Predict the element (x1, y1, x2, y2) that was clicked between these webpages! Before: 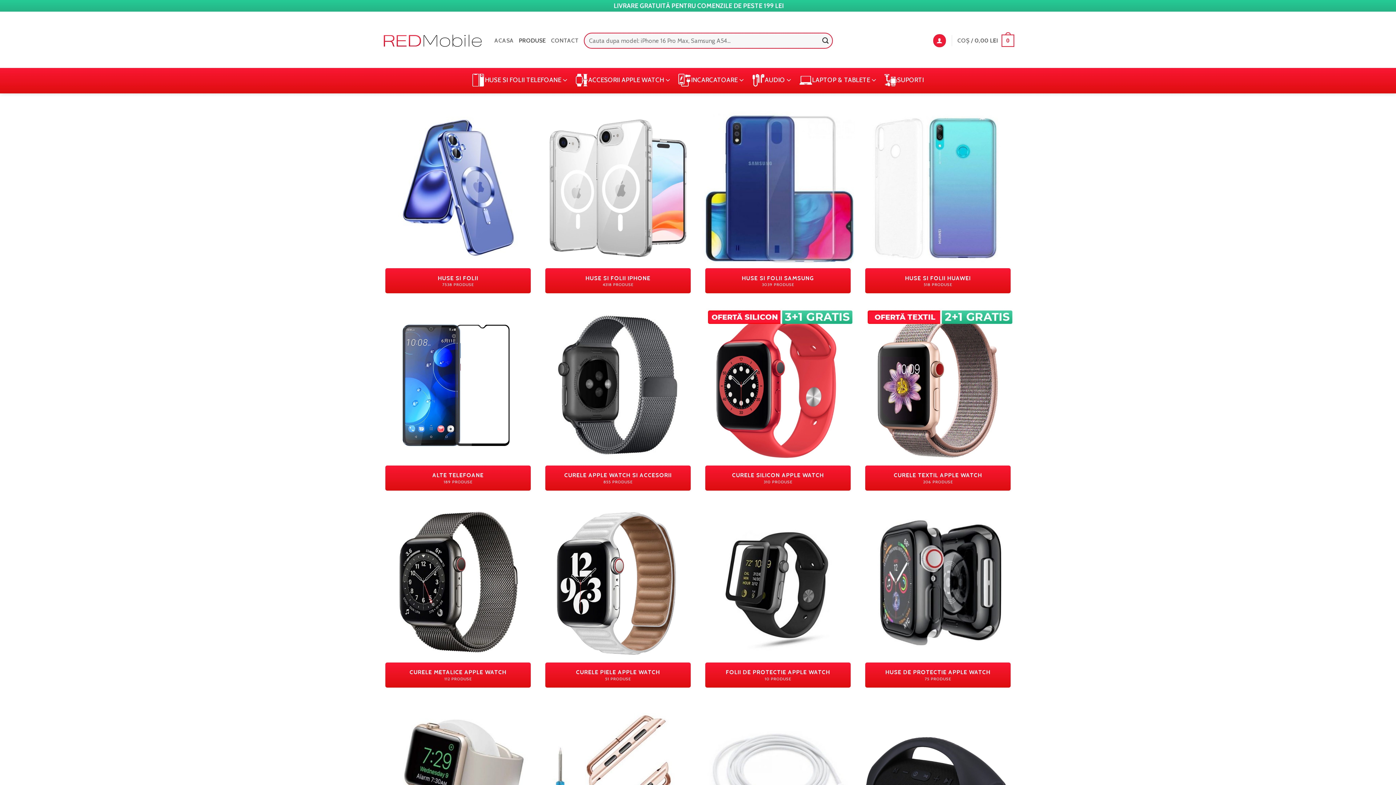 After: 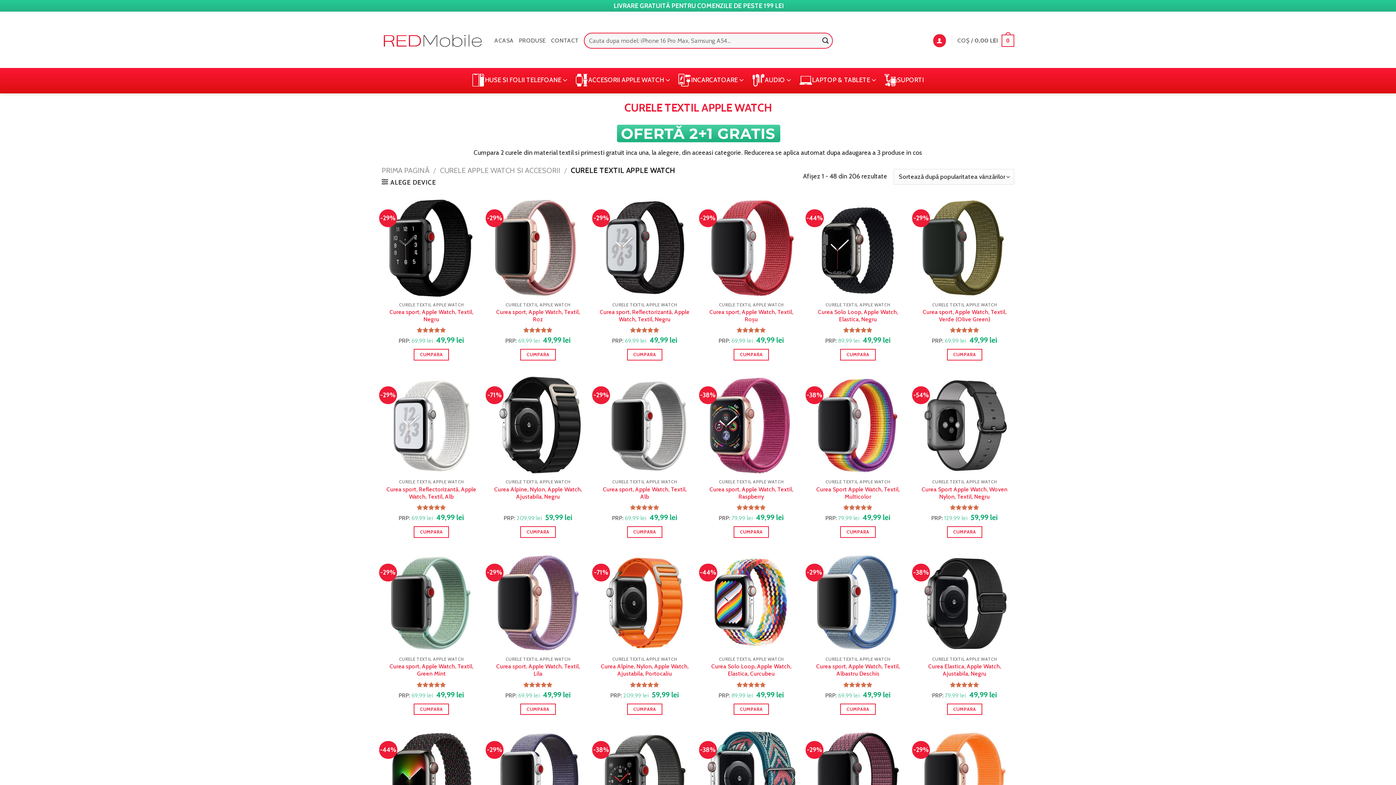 Action: label: Mergi la categoria de produse Curele Textil Apple Watch bbox: (861, 308, 1014, 498)